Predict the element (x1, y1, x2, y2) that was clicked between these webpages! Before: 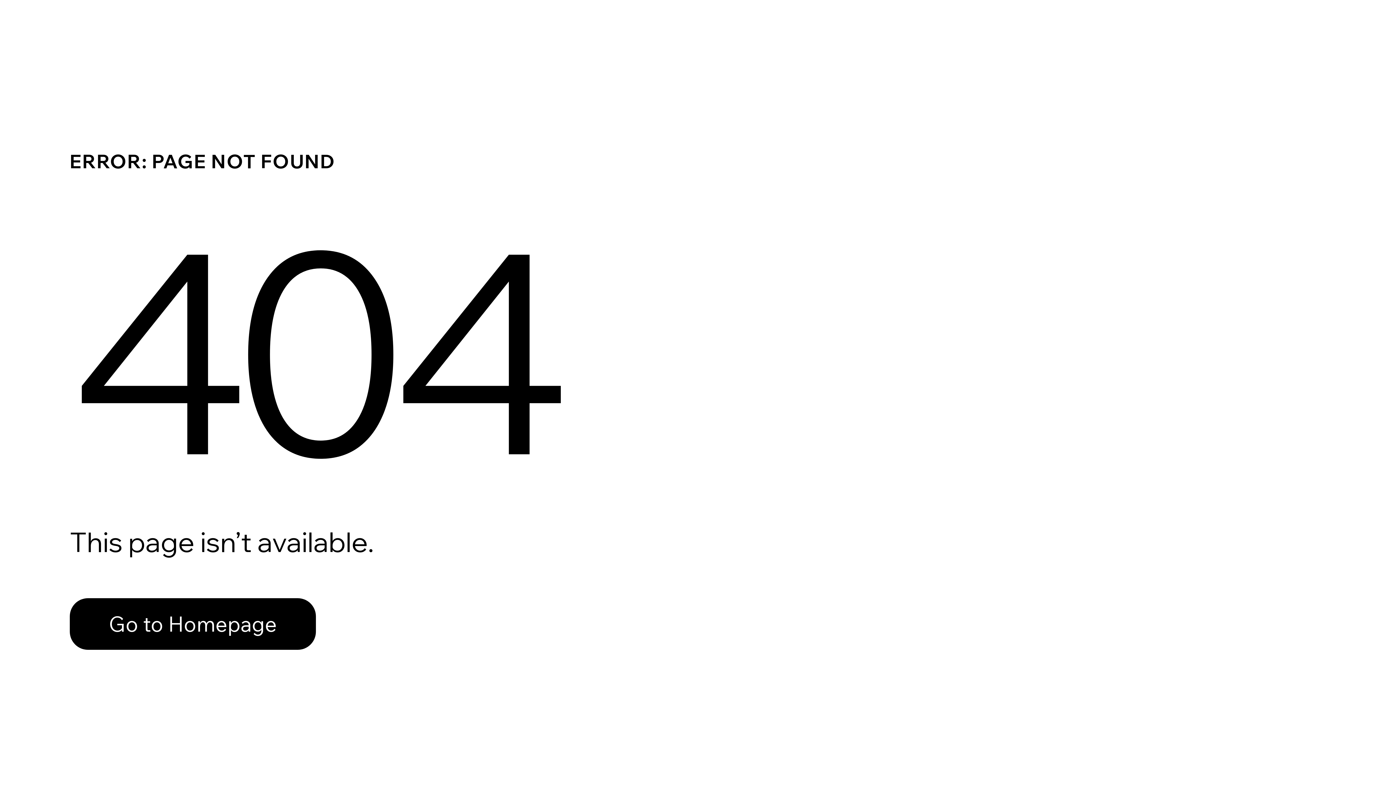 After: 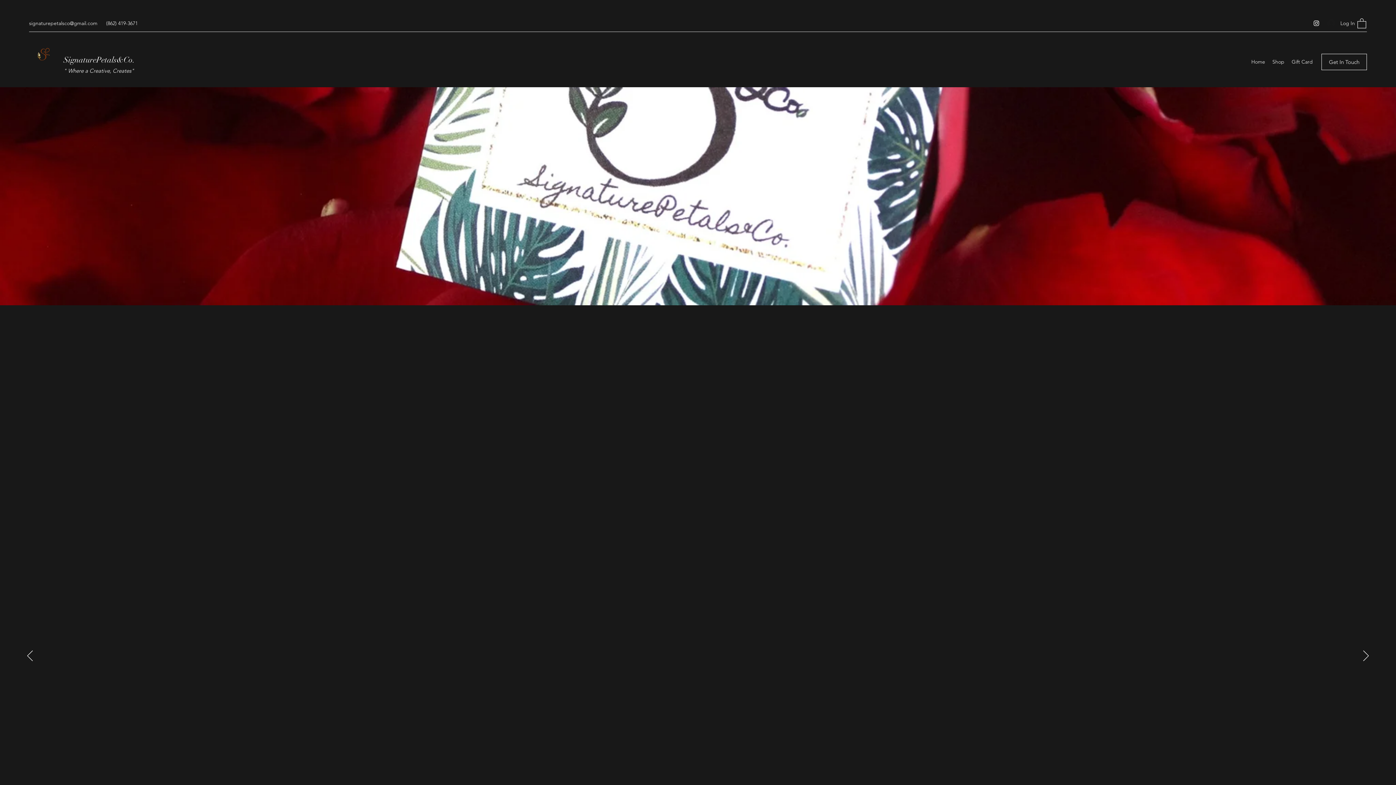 Action: label: Go to Homepage bbox: (69, 598, 316, 650)